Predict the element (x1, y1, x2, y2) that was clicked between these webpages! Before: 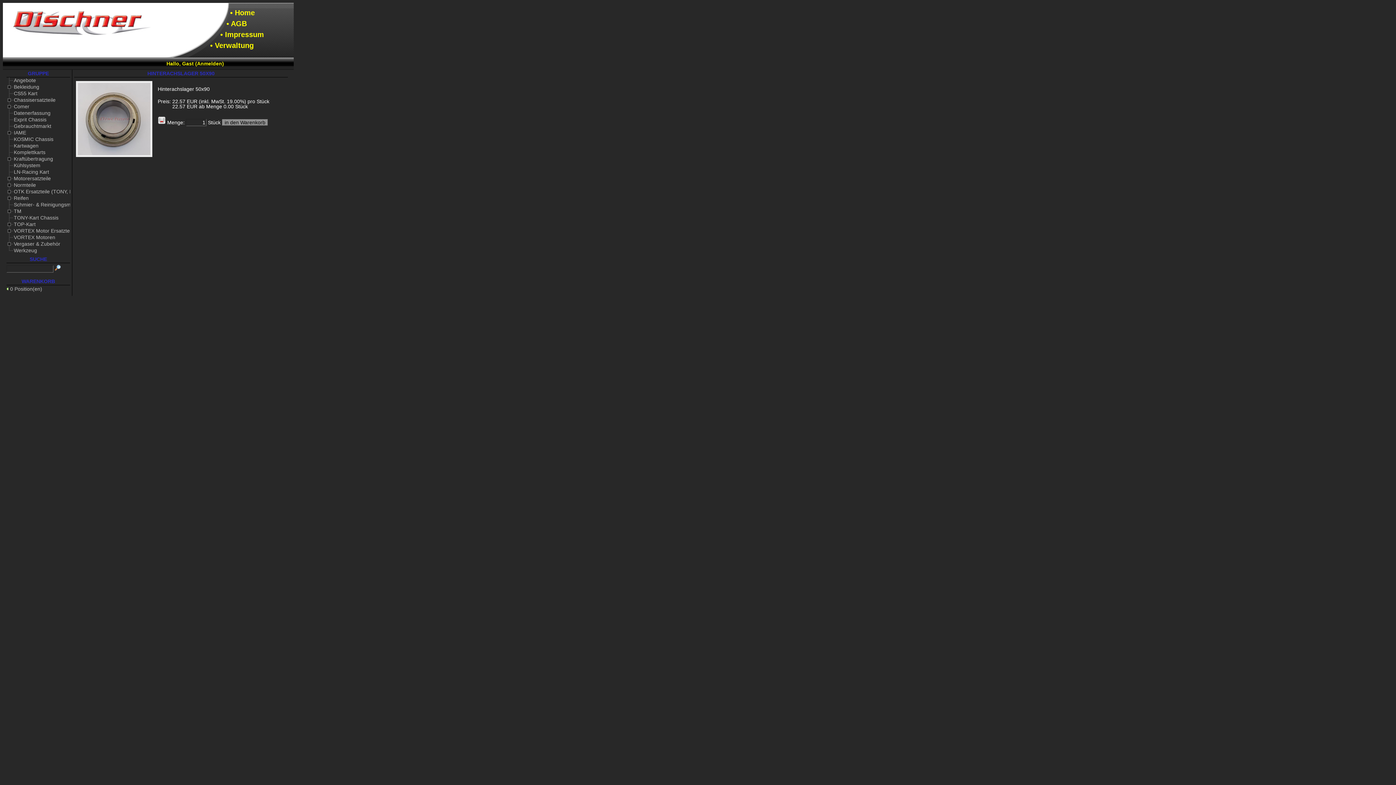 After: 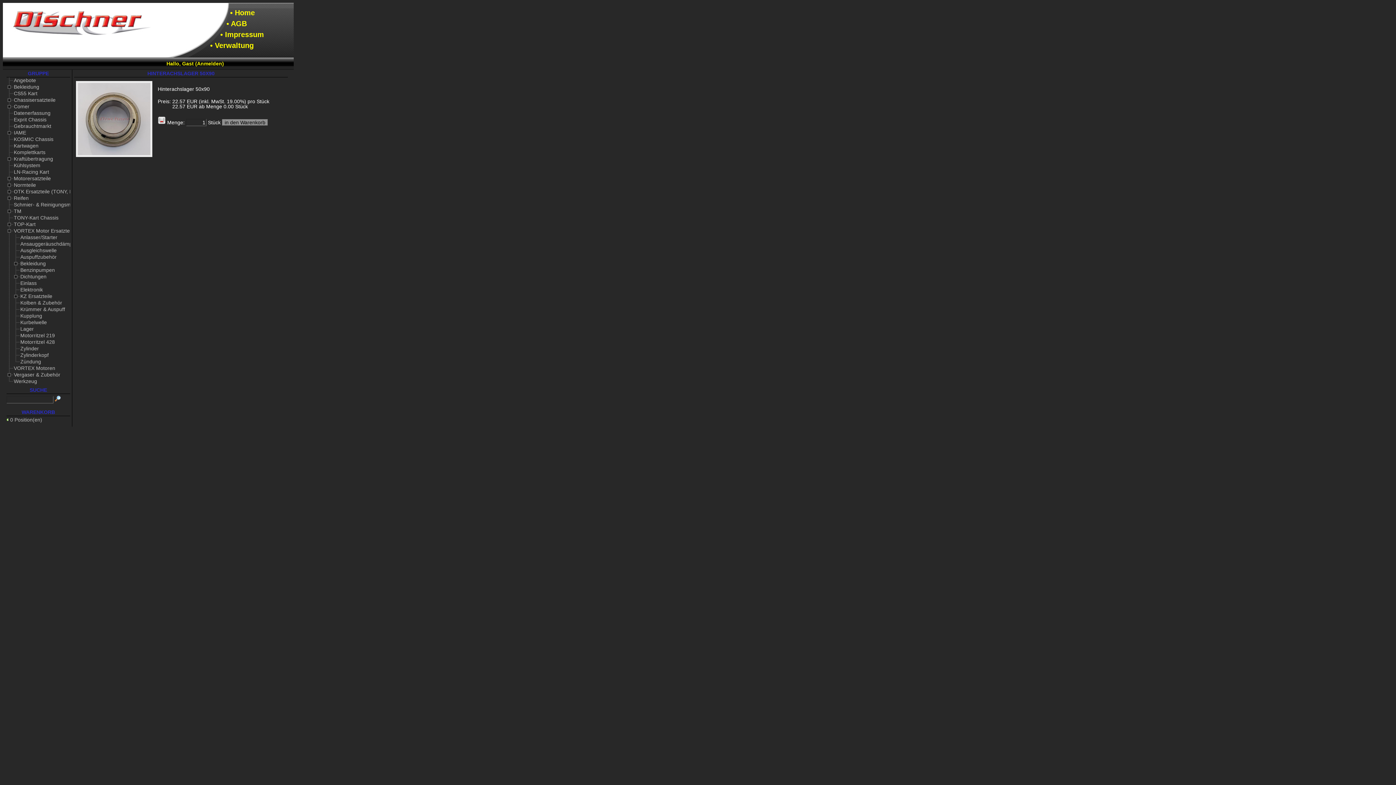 Action: bbox: (6, 227, 13, 233)